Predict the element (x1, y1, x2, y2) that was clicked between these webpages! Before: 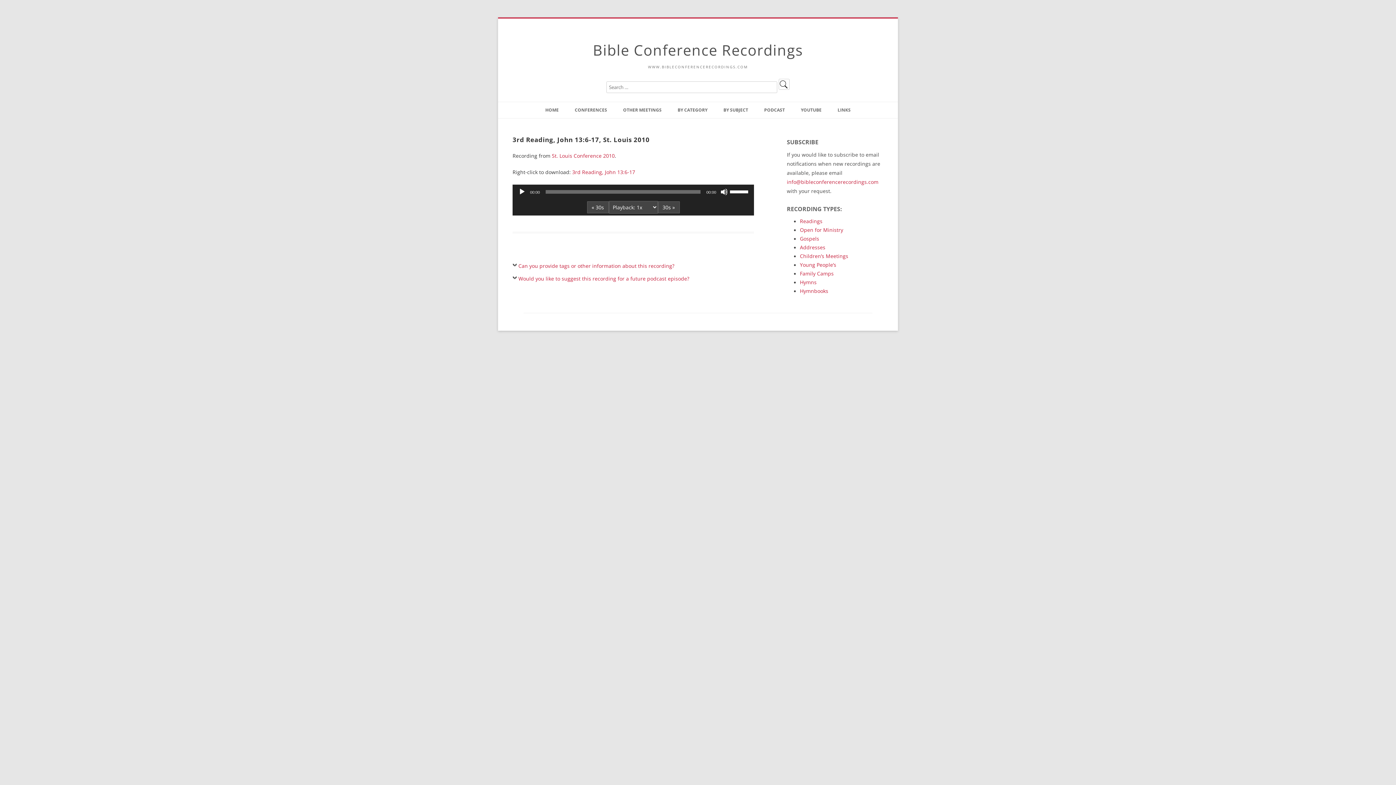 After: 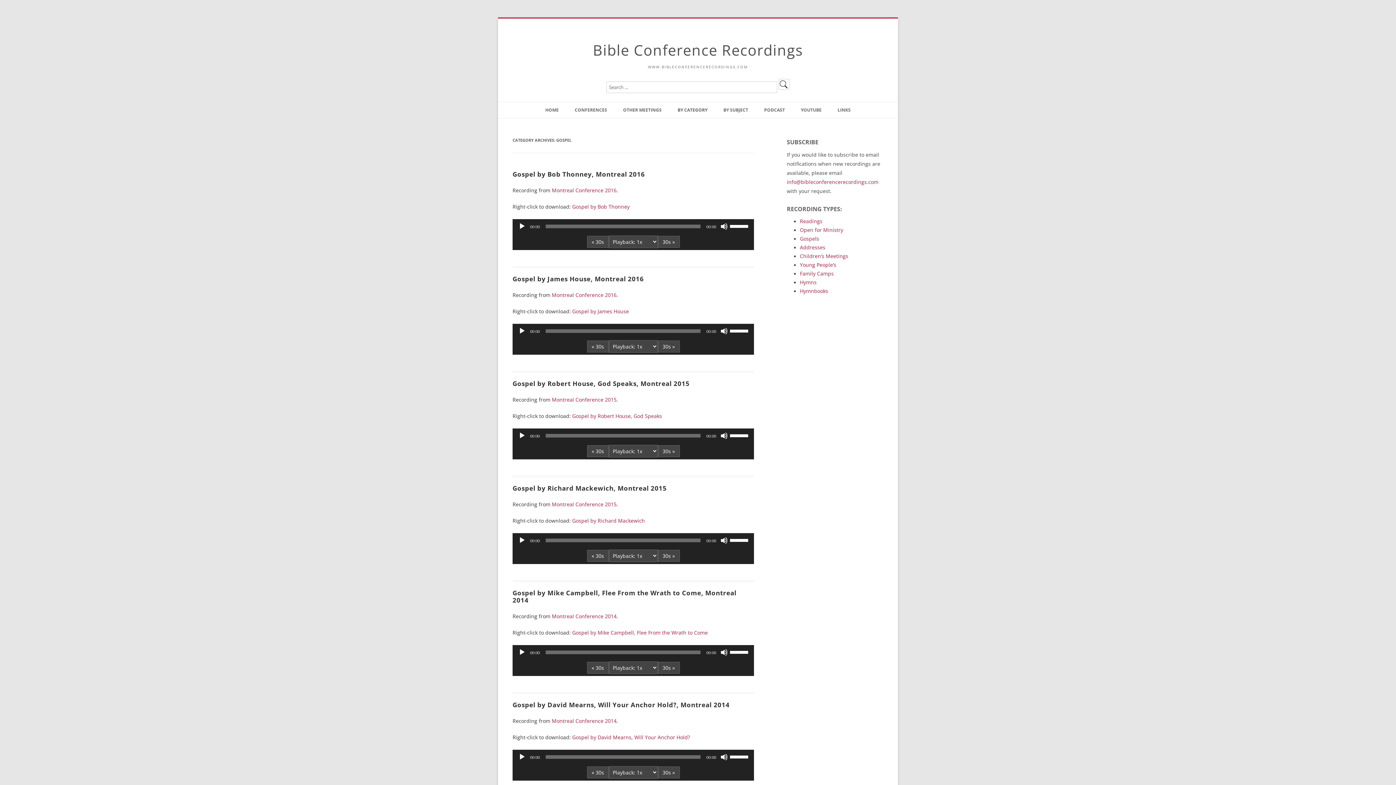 Action: label: Gospels bbox: (800, 235, 819, 242)